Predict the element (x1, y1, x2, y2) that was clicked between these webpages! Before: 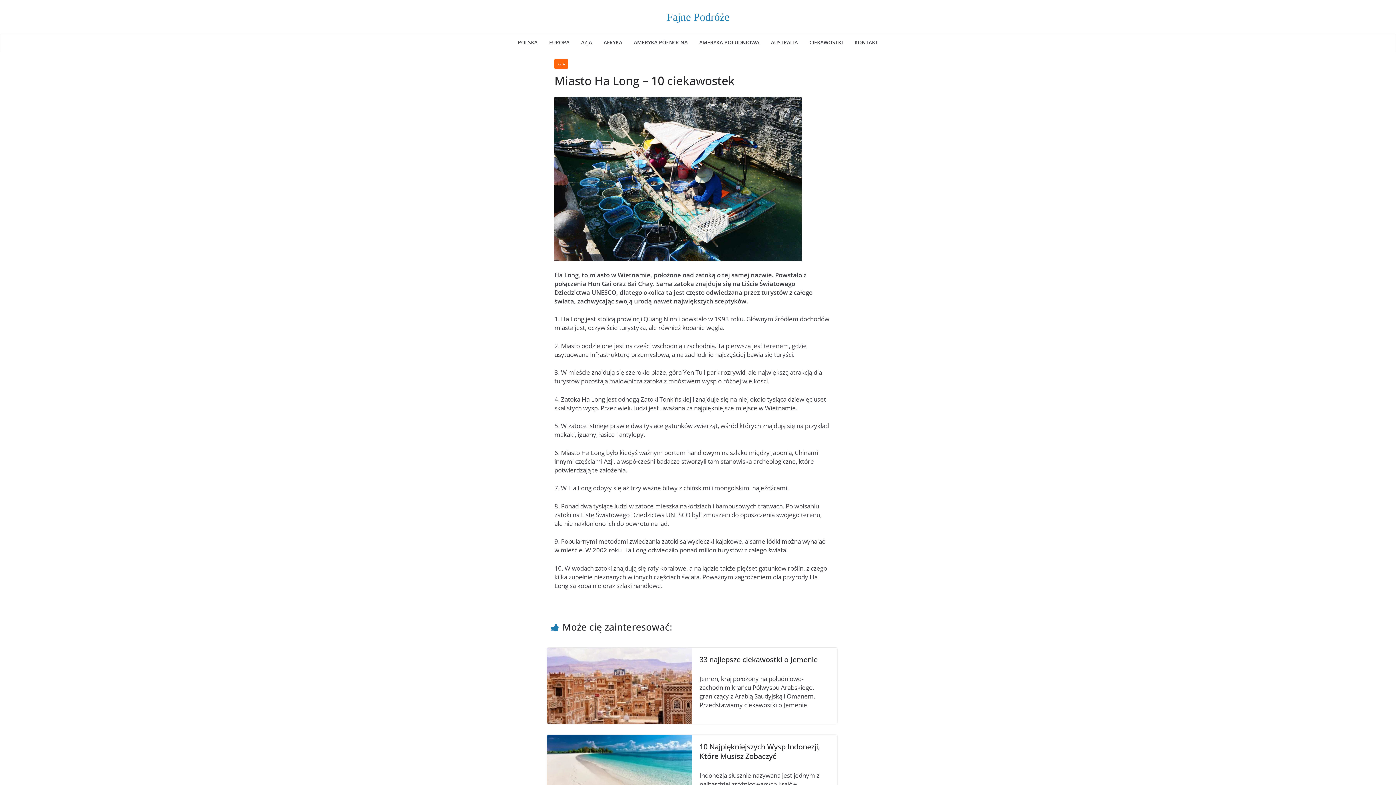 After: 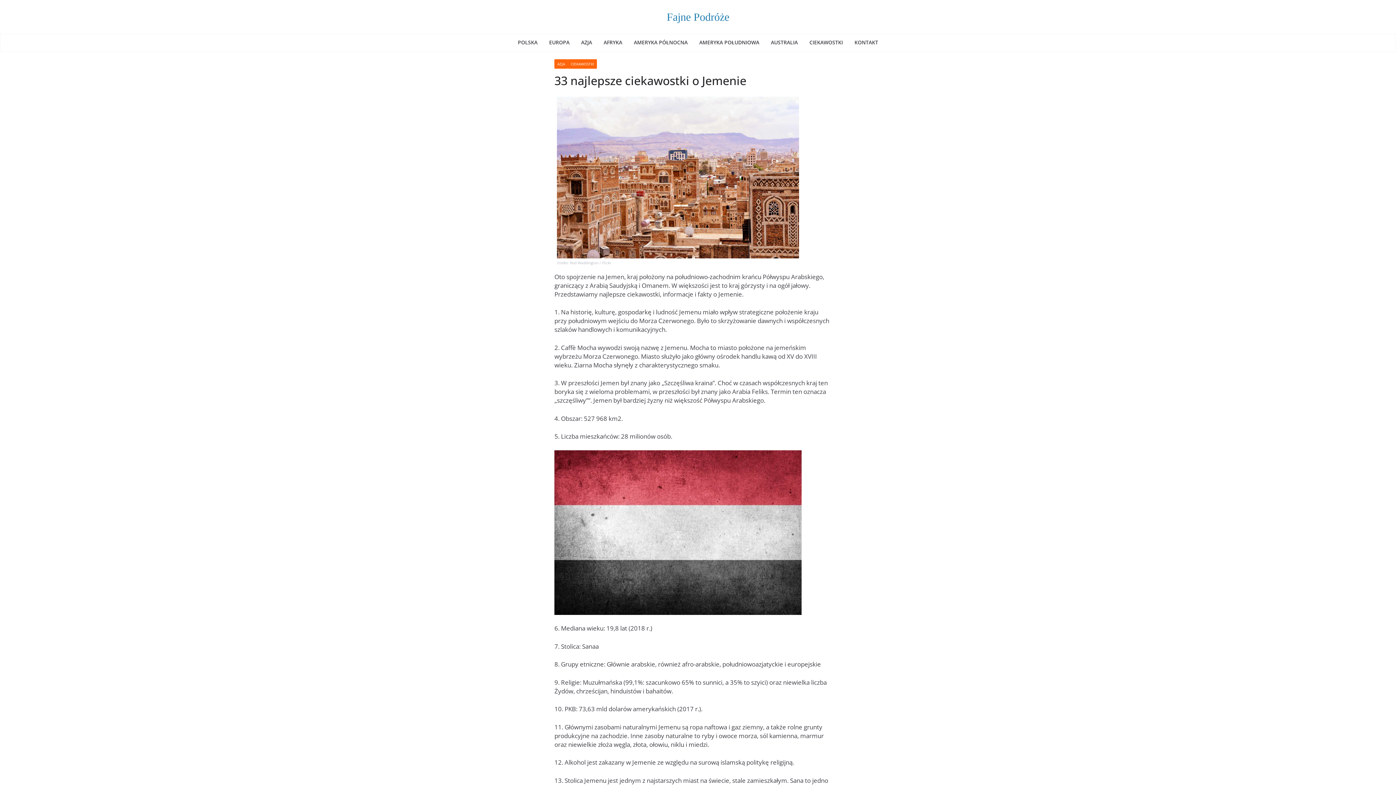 Action: bbox: (547, 648, 692, 656)